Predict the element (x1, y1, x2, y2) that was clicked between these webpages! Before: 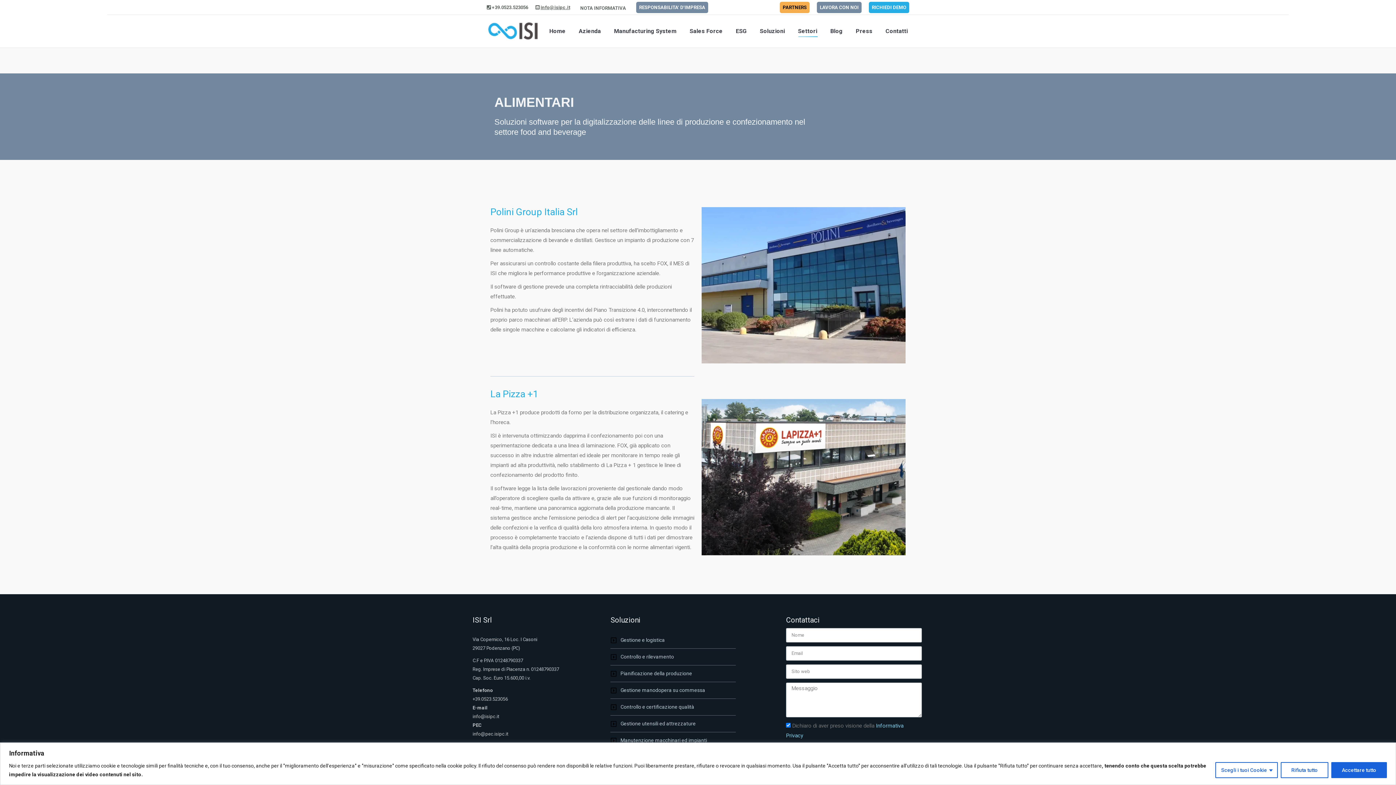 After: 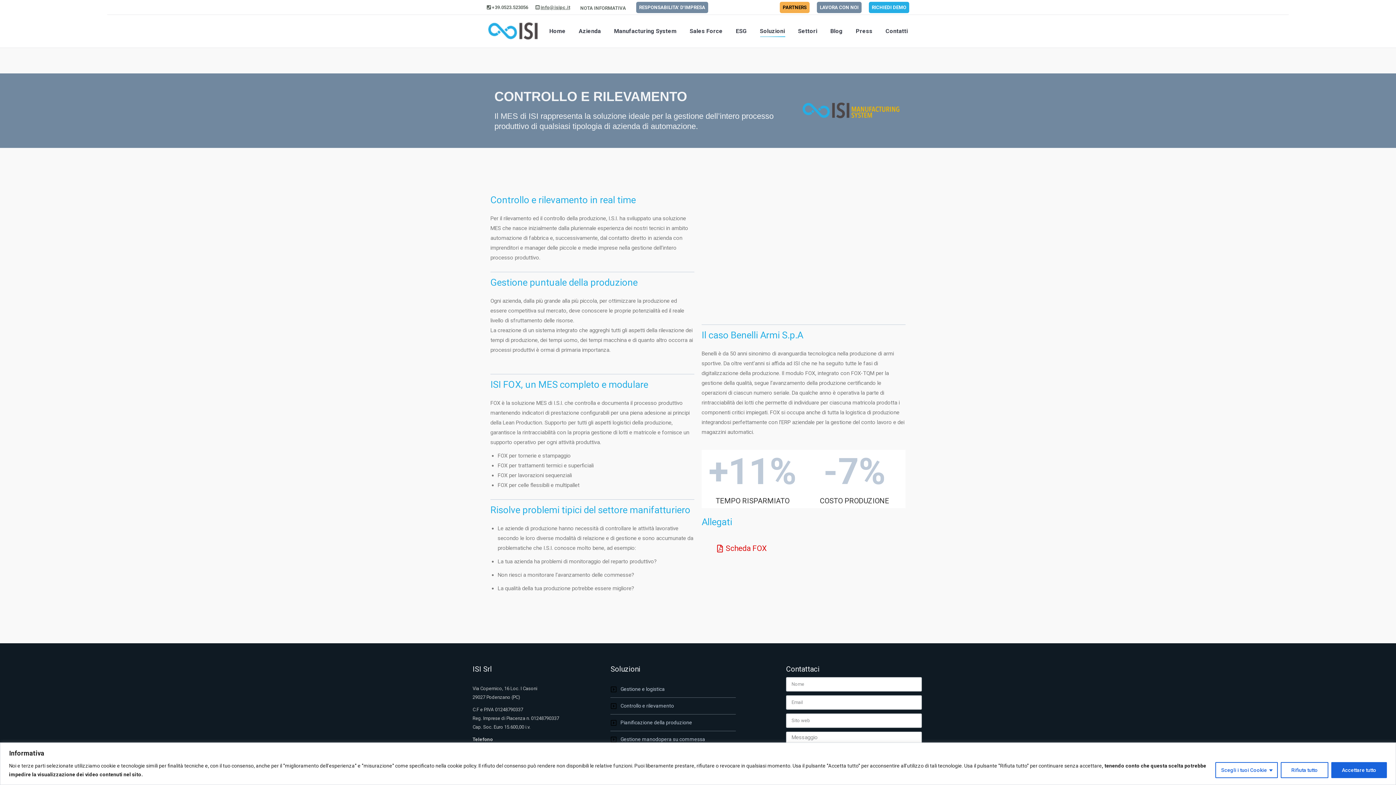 Action: bbox: (610, 652, 736, 662) label: Controllo e rilevamento